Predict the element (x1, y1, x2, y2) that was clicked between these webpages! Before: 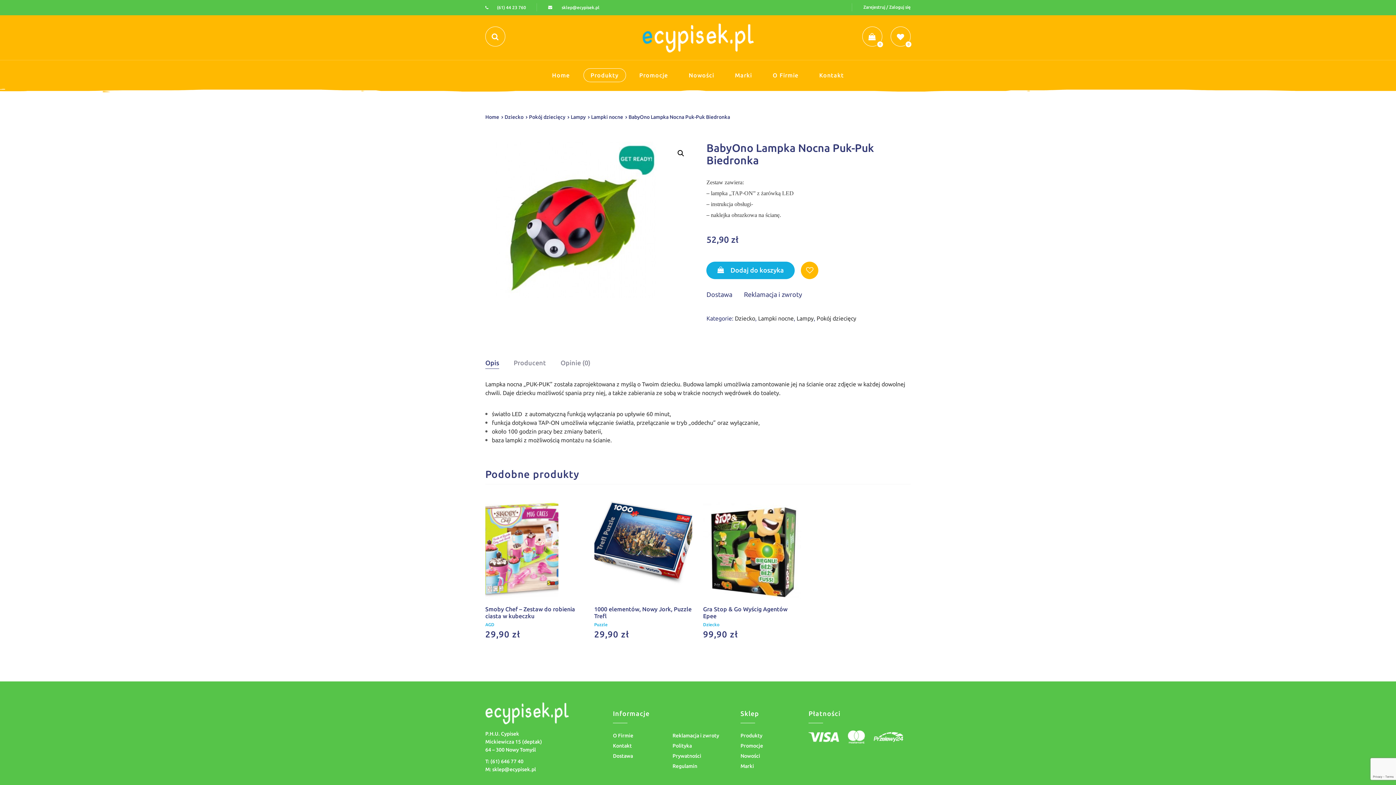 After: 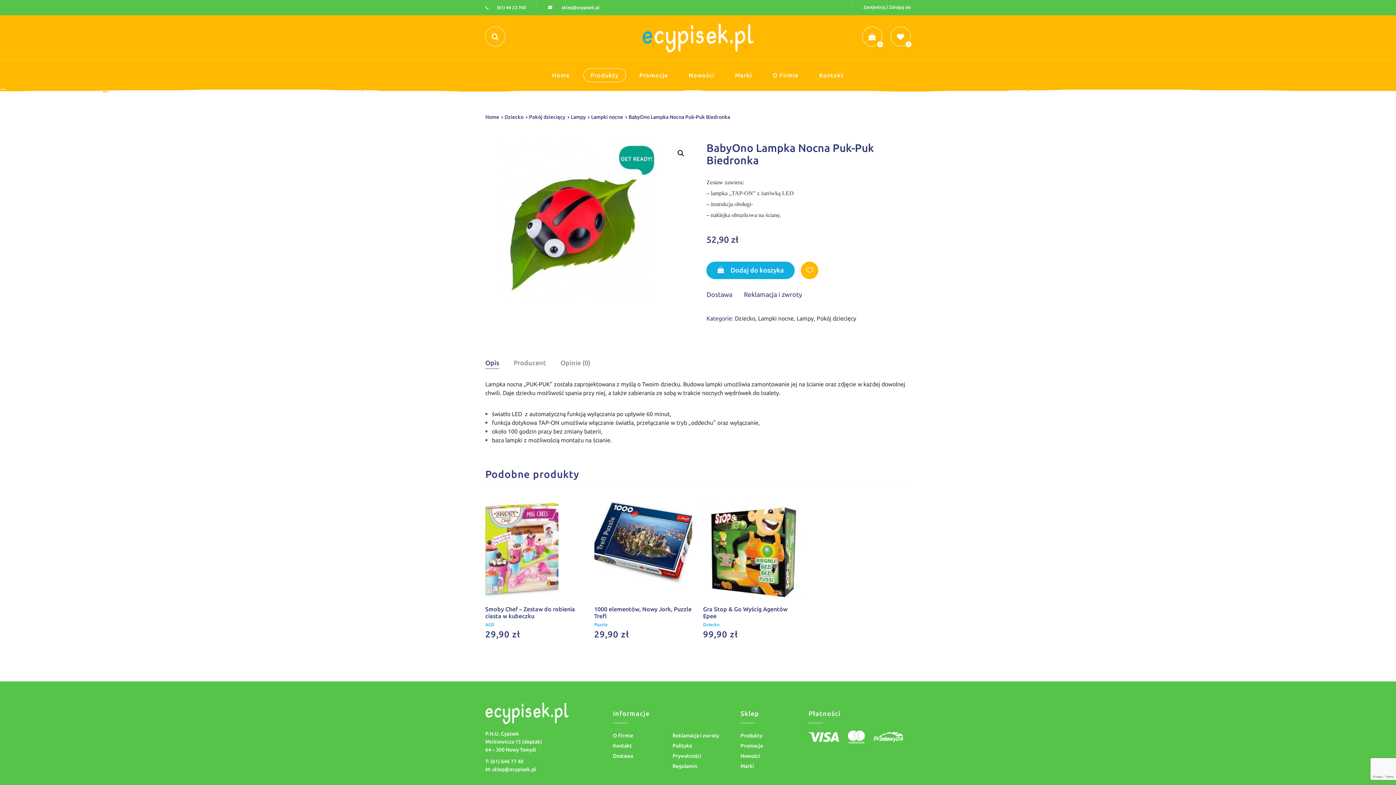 Action: label: sklep@ecypisek.pl bbox: (561, 5, 599, 9)